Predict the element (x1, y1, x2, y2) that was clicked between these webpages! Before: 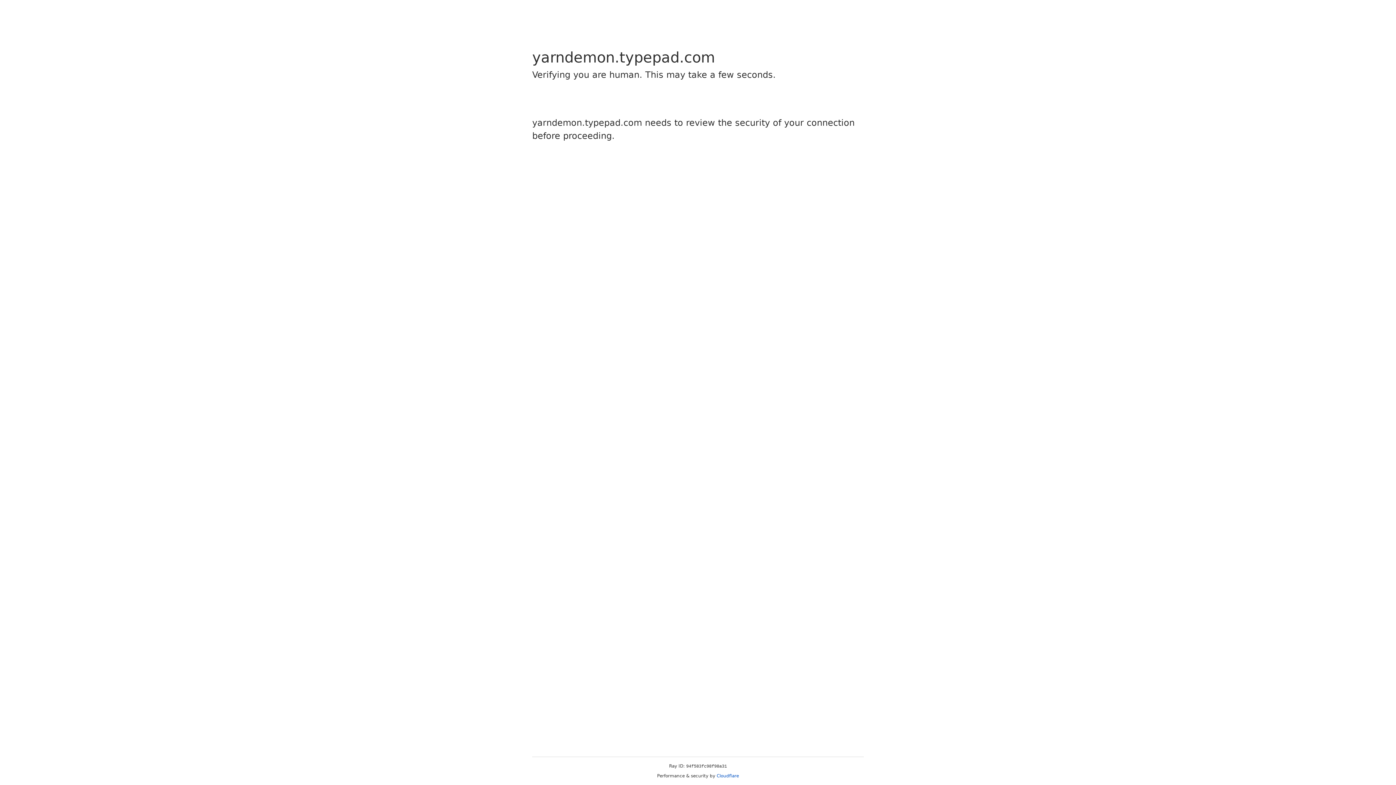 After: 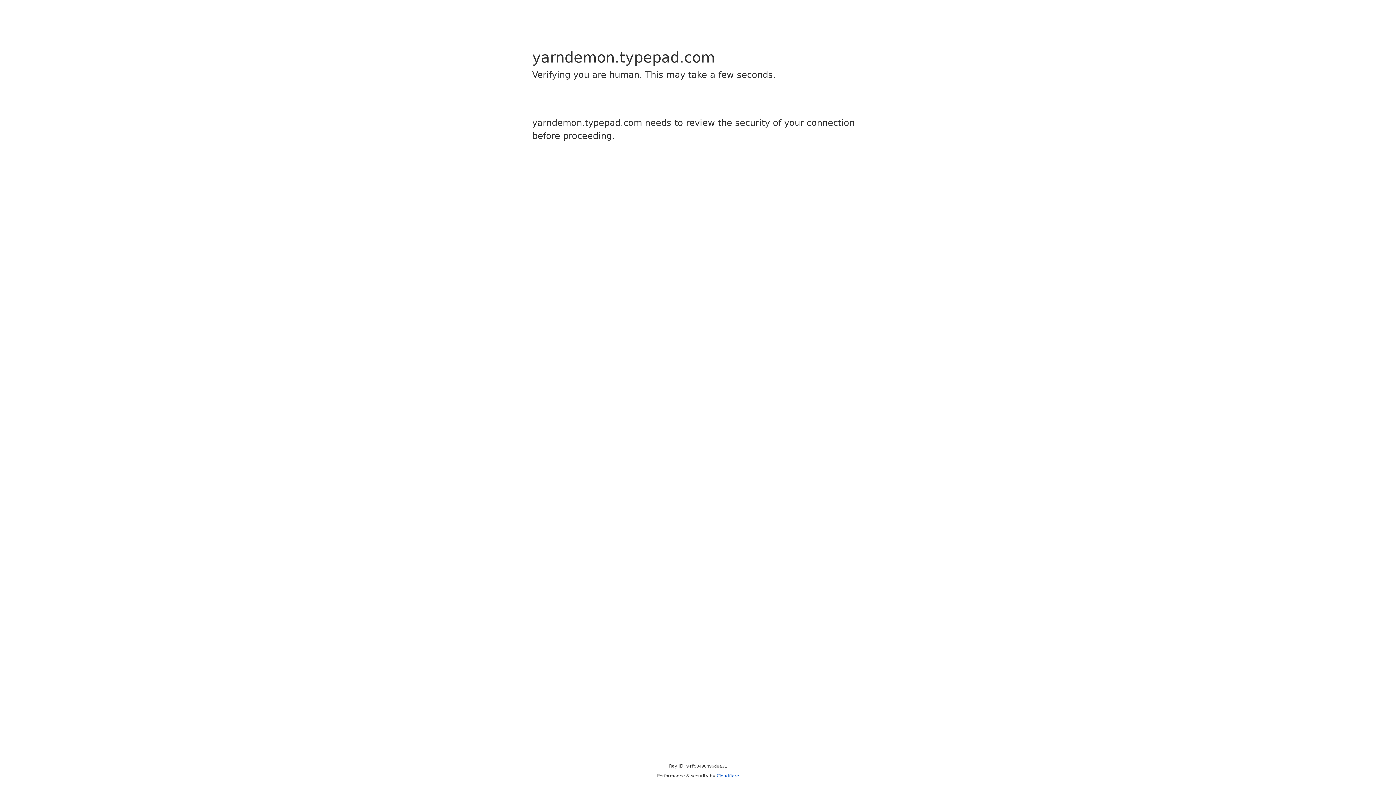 Action: label: Cloudflare bbox: (716, 773, 739, 778)